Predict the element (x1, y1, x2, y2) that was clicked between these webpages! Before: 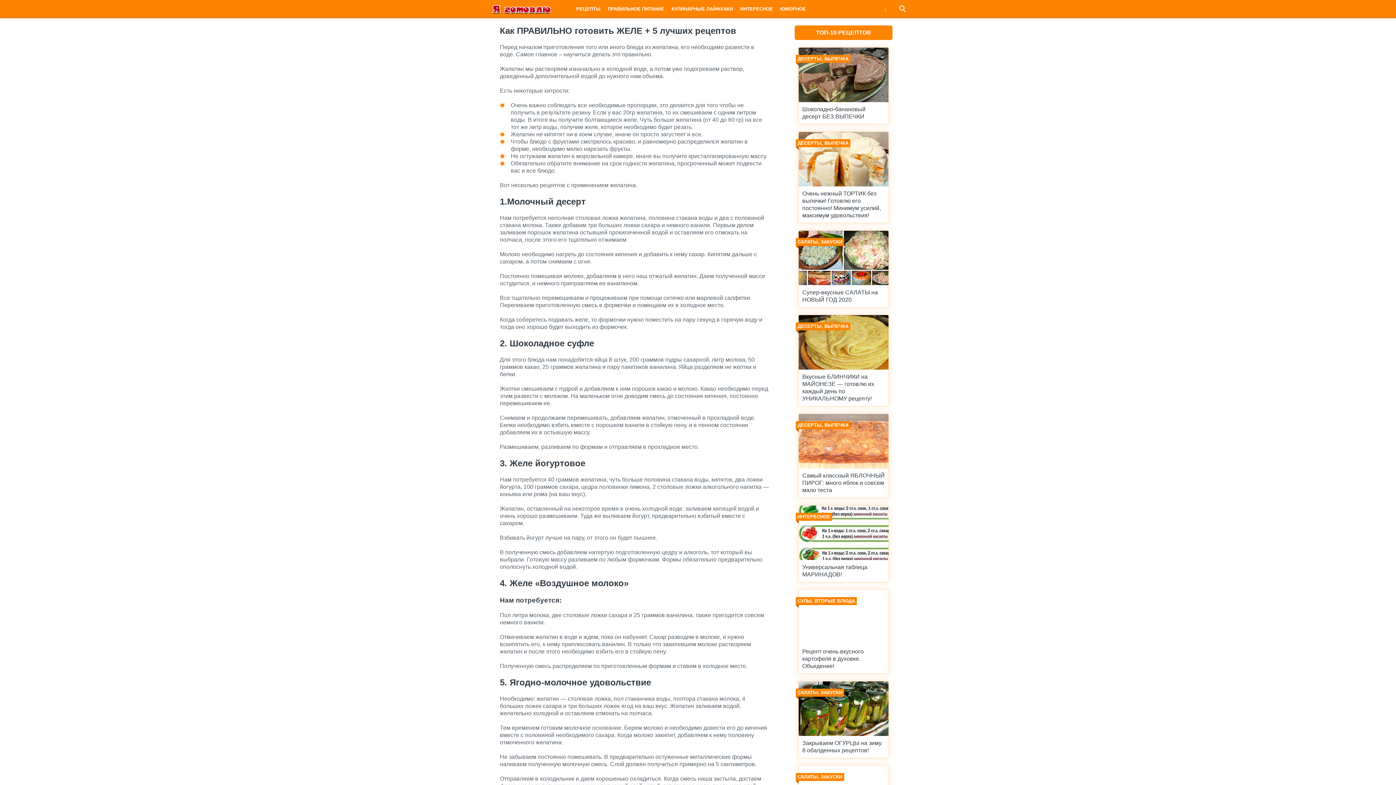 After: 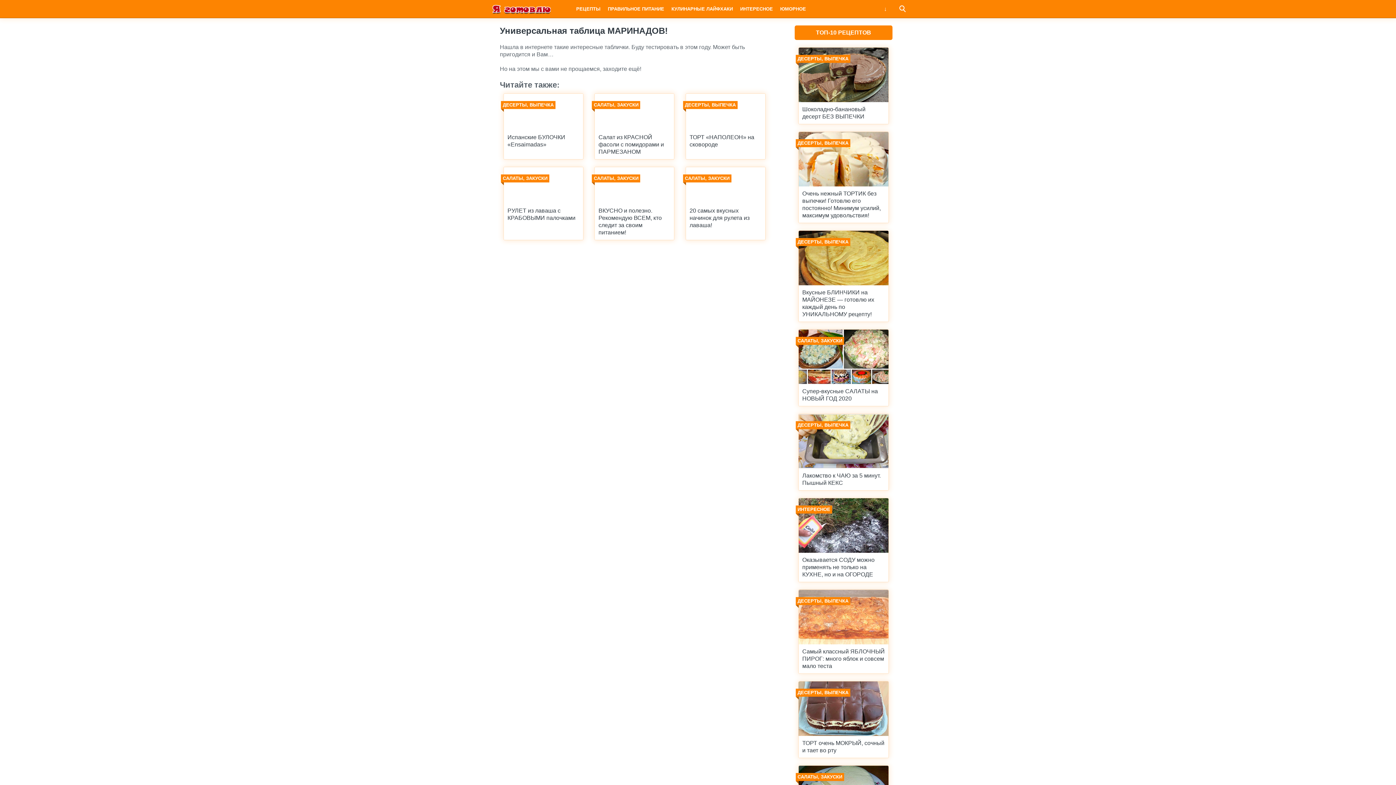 Action: label: ИНТЕРЕСНОЕ
Универсальная таблица МАРИНАДОВ! bbox: (798, 505, 889, 582)